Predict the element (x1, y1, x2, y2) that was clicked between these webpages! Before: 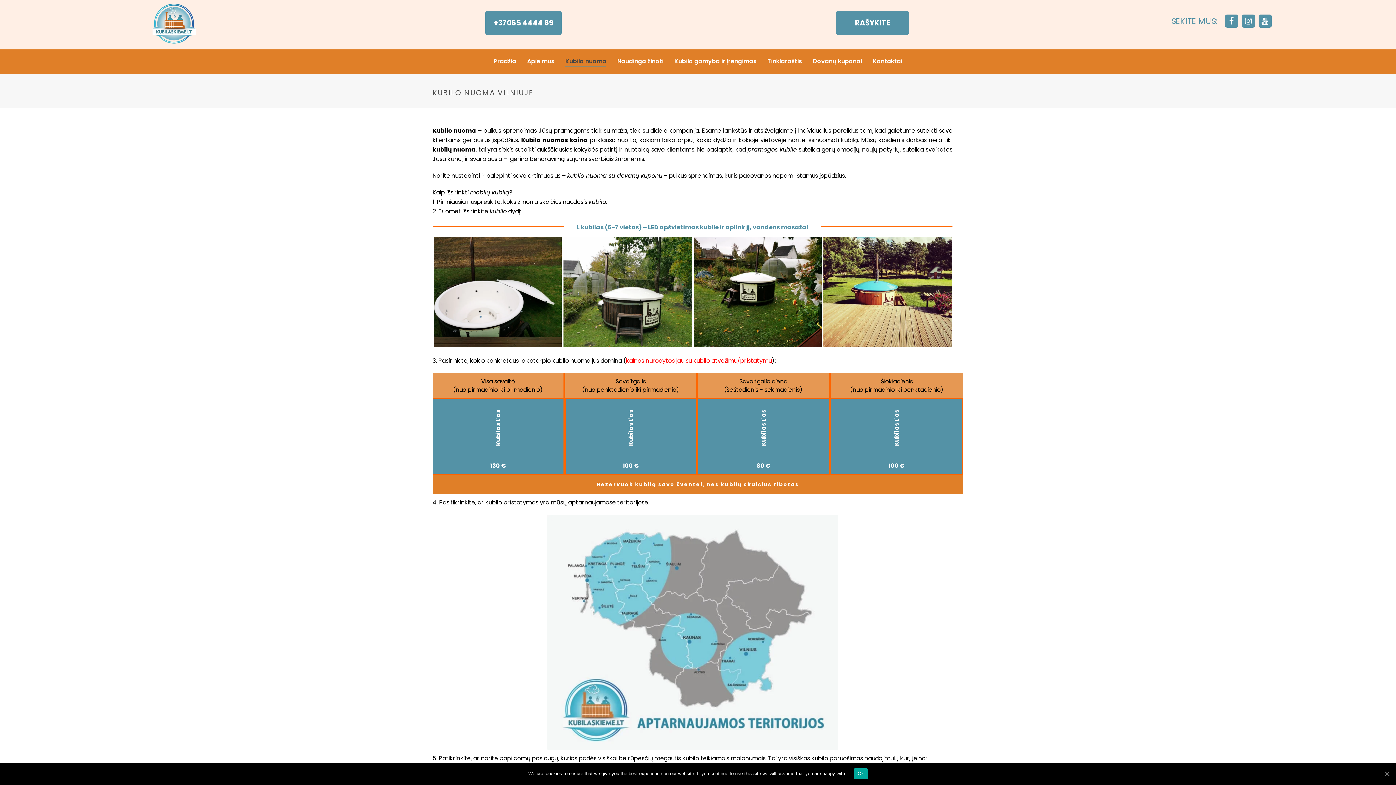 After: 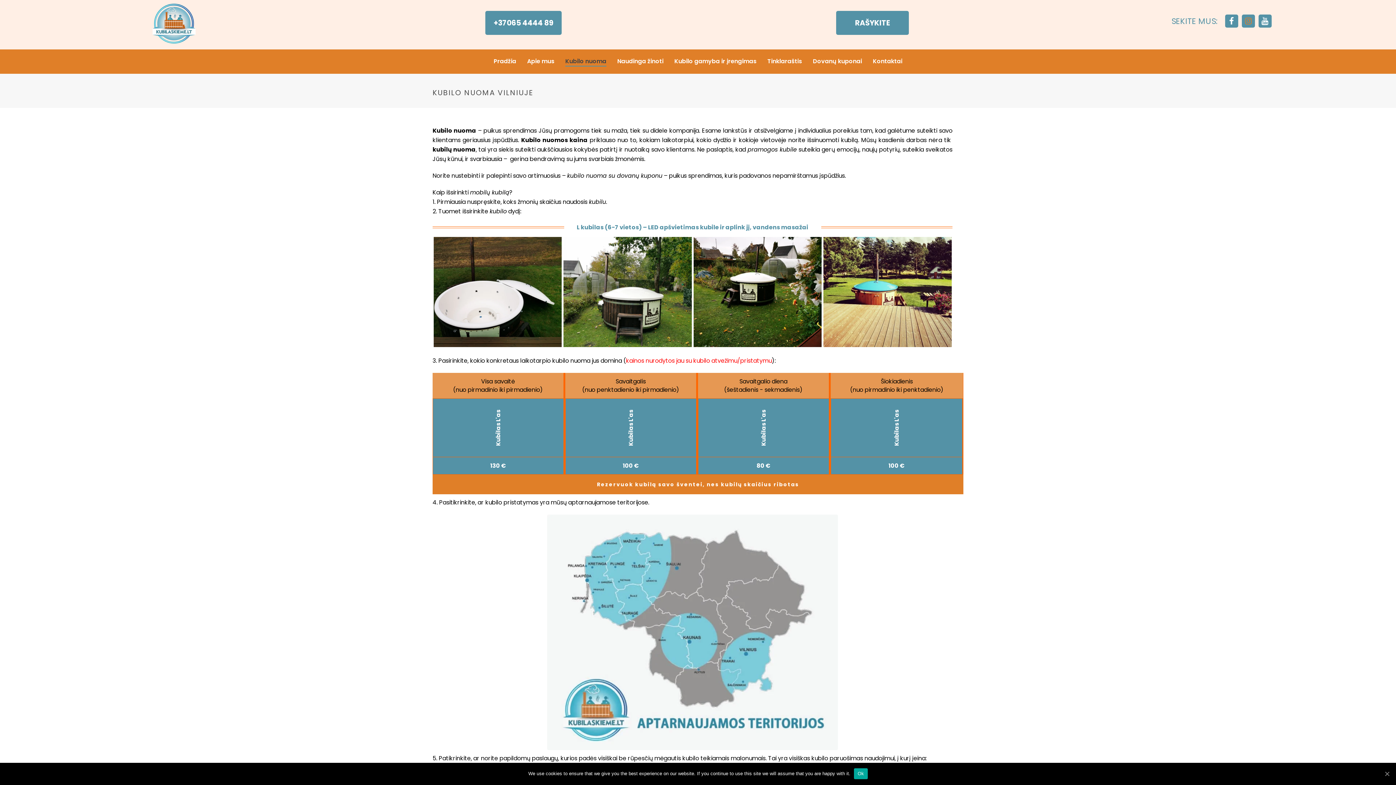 Action: bbox: (1242, 14, 1255, 27)